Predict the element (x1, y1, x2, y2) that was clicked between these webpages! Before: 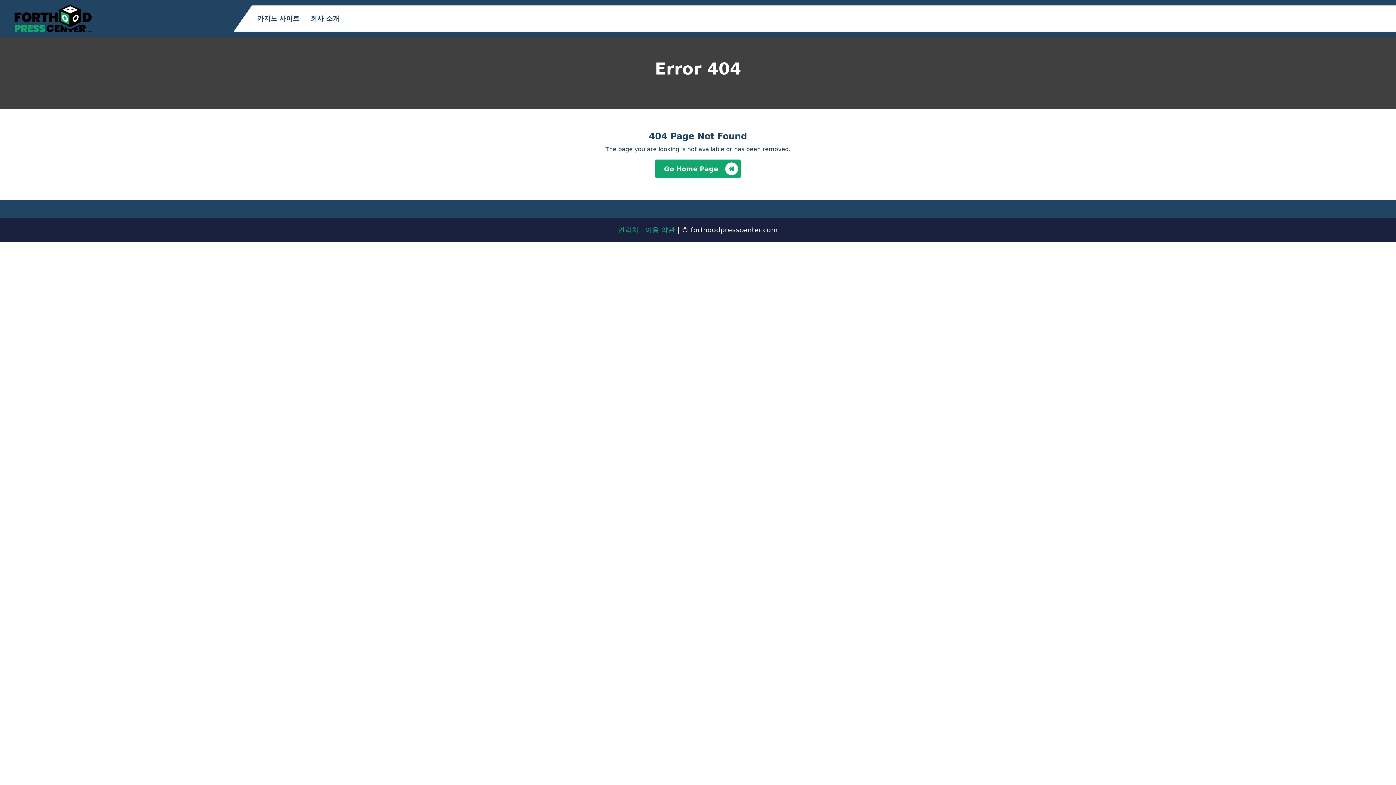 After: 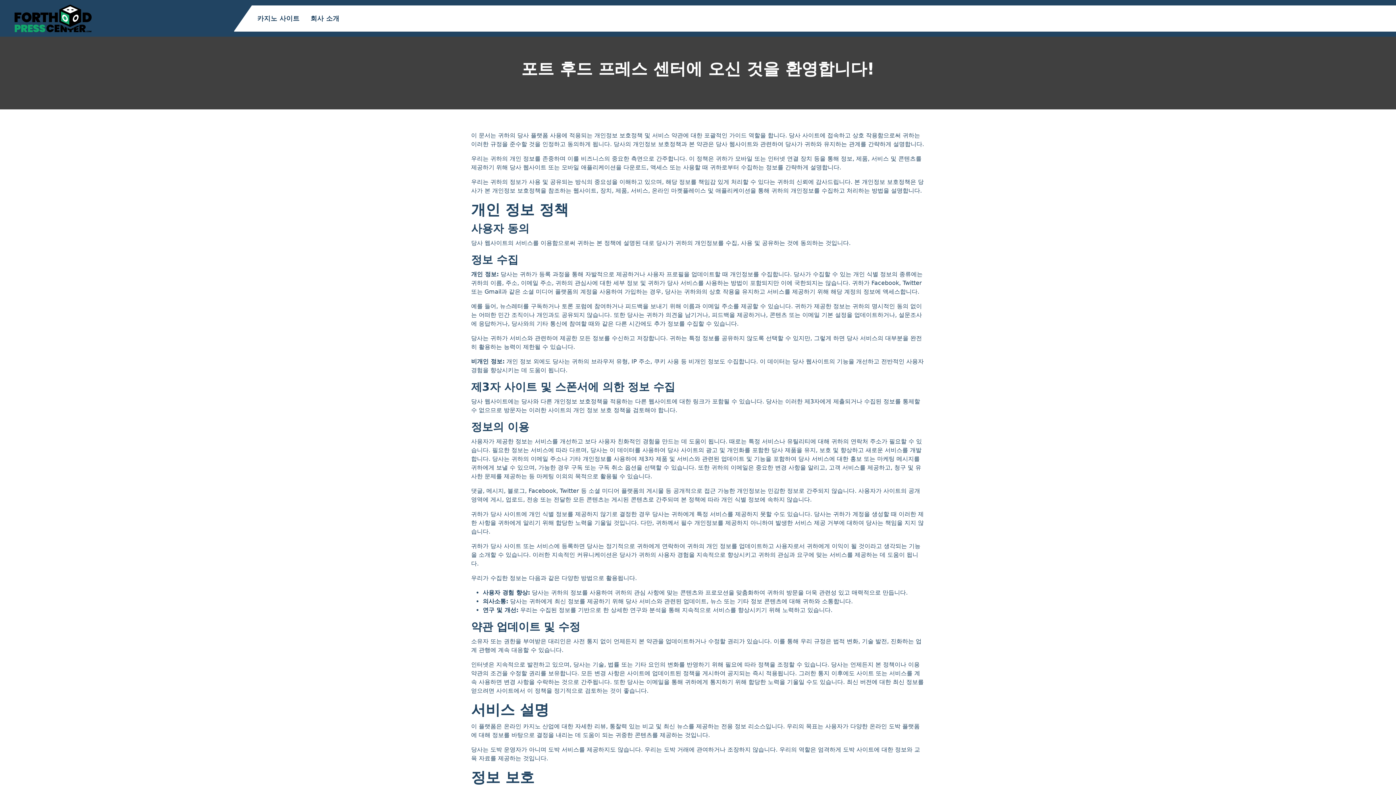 Action: label: 이용 약관  bbox: (645, 226, 677, 233)